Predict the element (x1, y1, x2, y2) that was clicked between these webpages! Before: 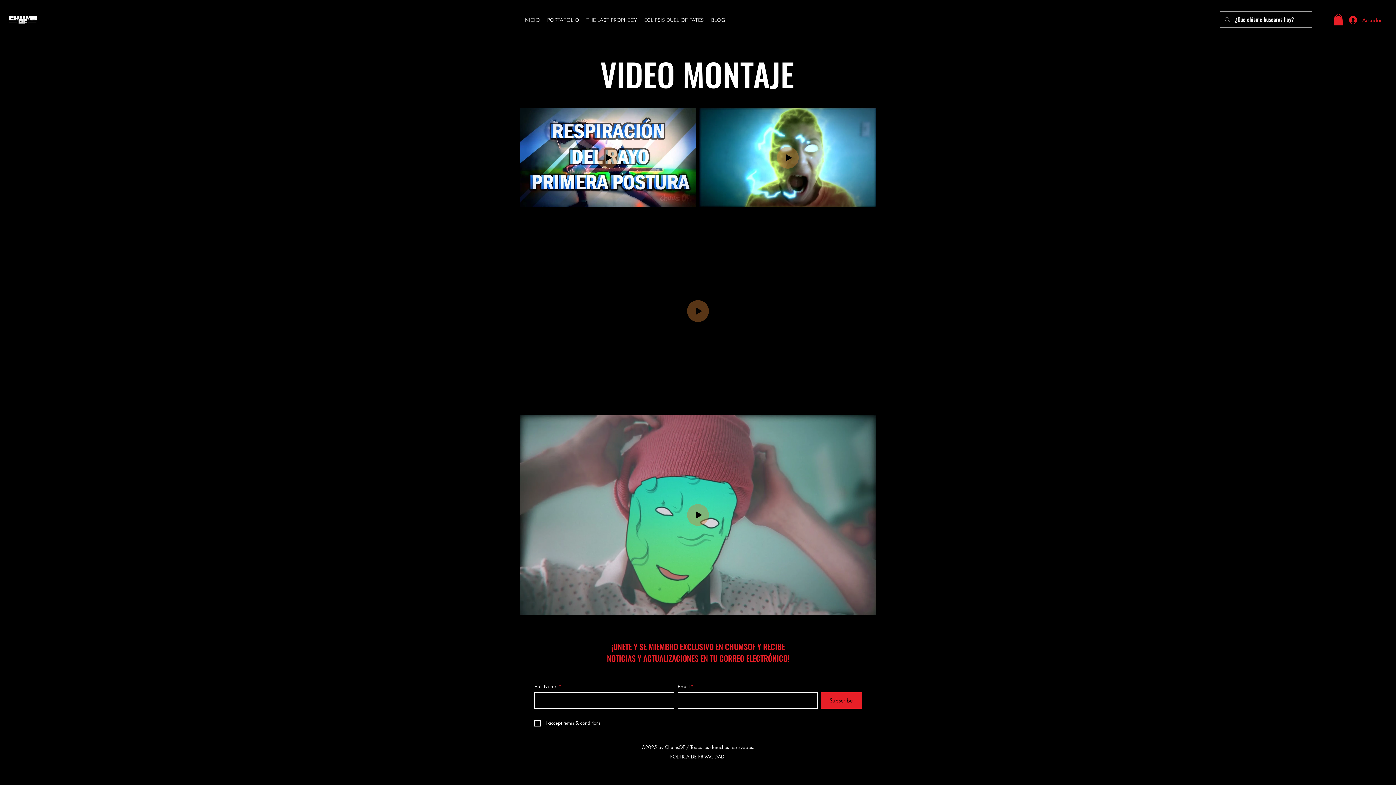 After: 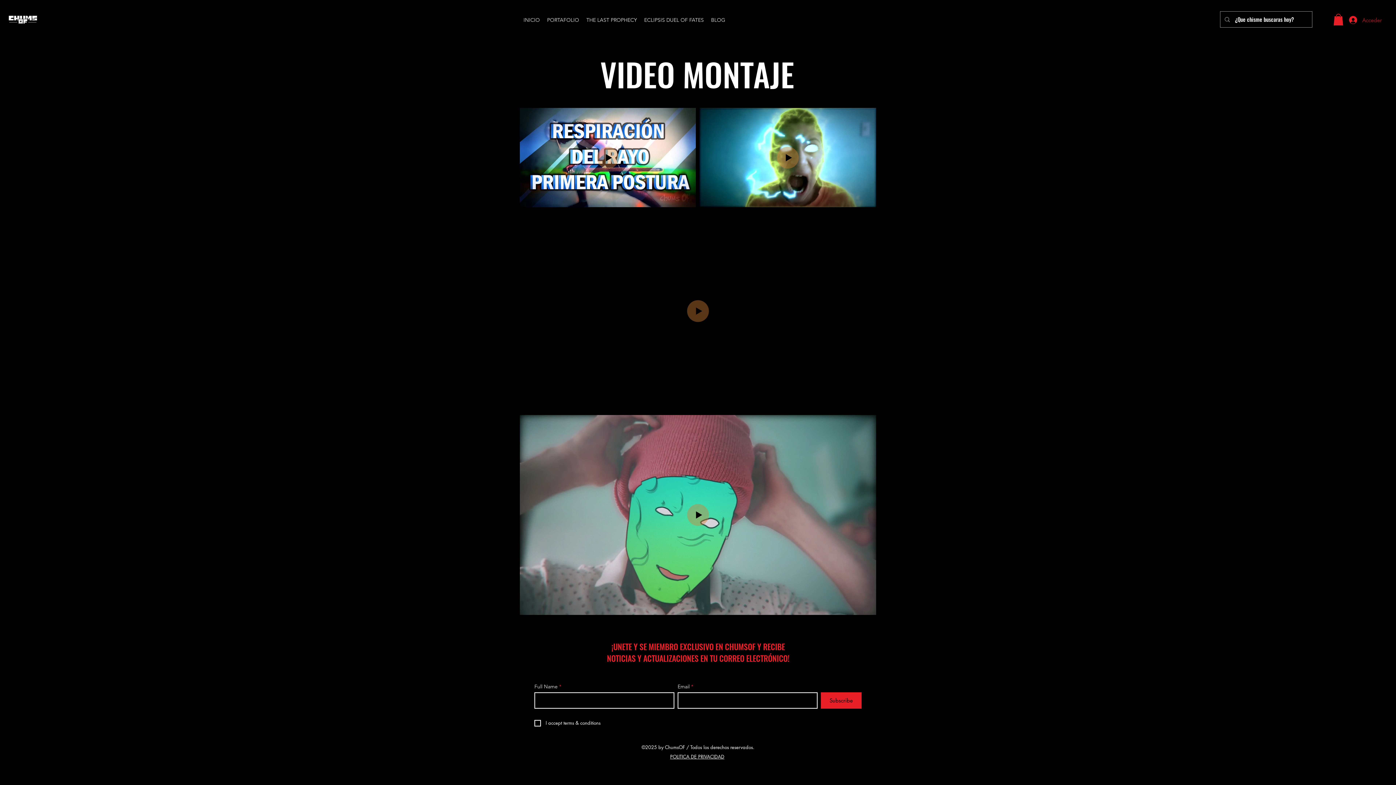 Action: label: Acceder bbox: (1344, 13, 1387, 26)